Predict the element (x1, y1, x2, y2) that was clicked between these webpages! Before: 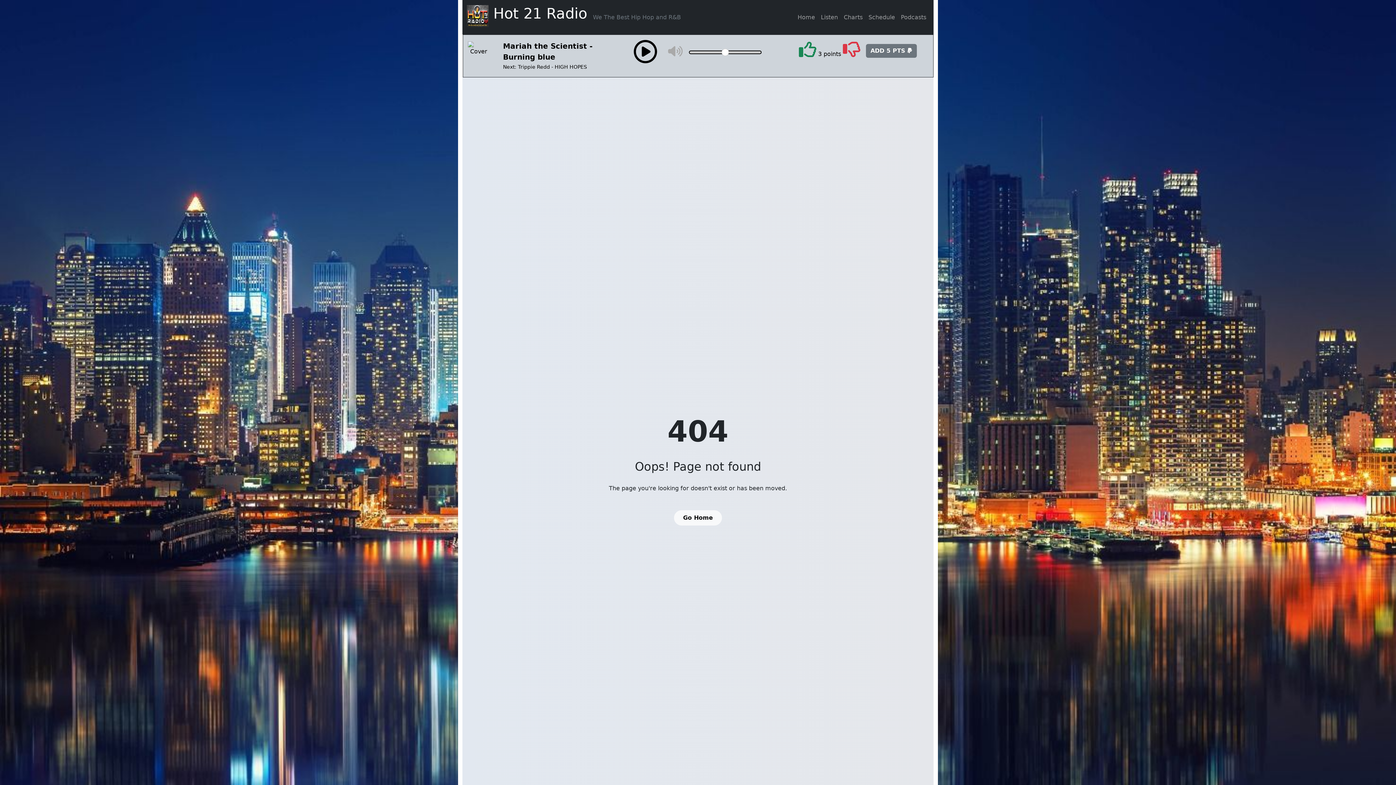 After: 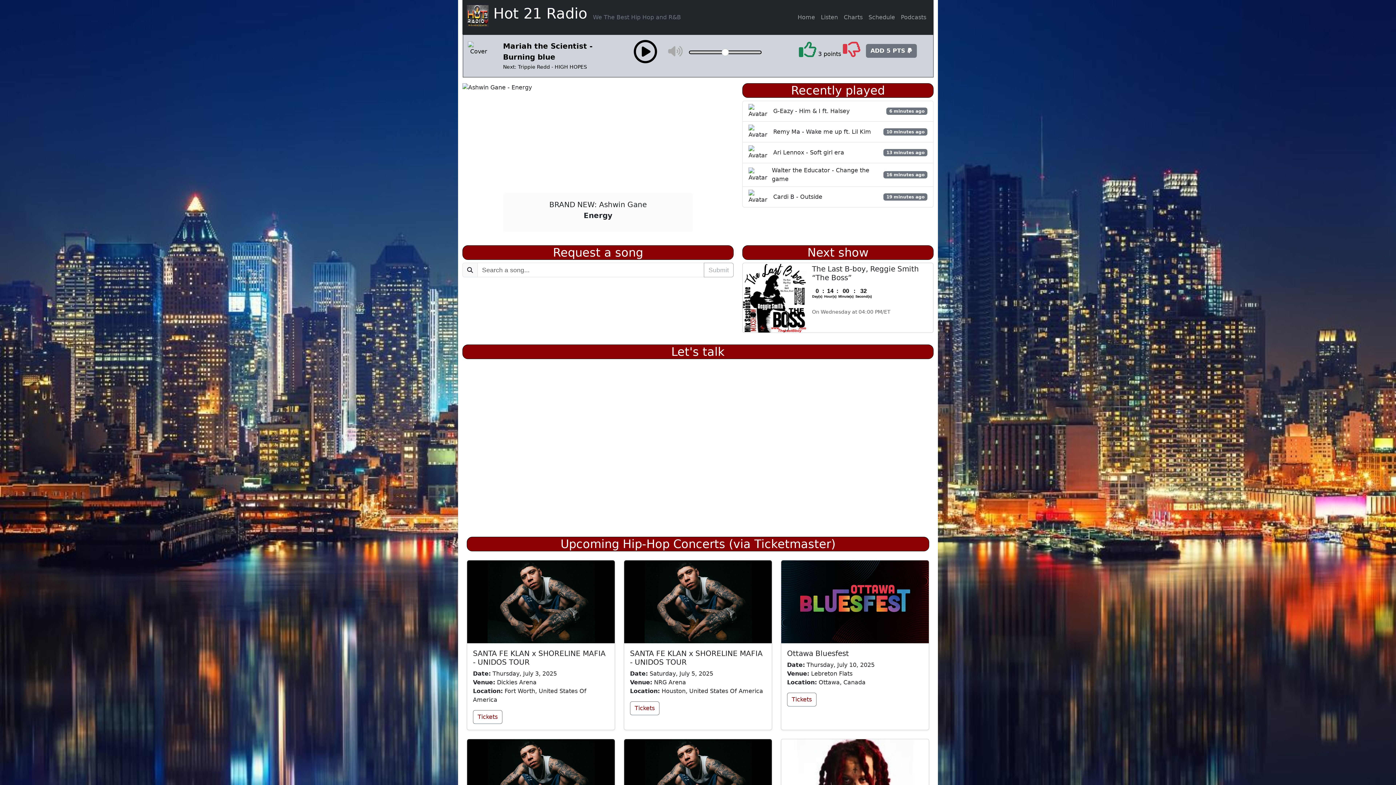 Action: bbox: (466, 2, 587, 31) label:  Hot 21 Radio